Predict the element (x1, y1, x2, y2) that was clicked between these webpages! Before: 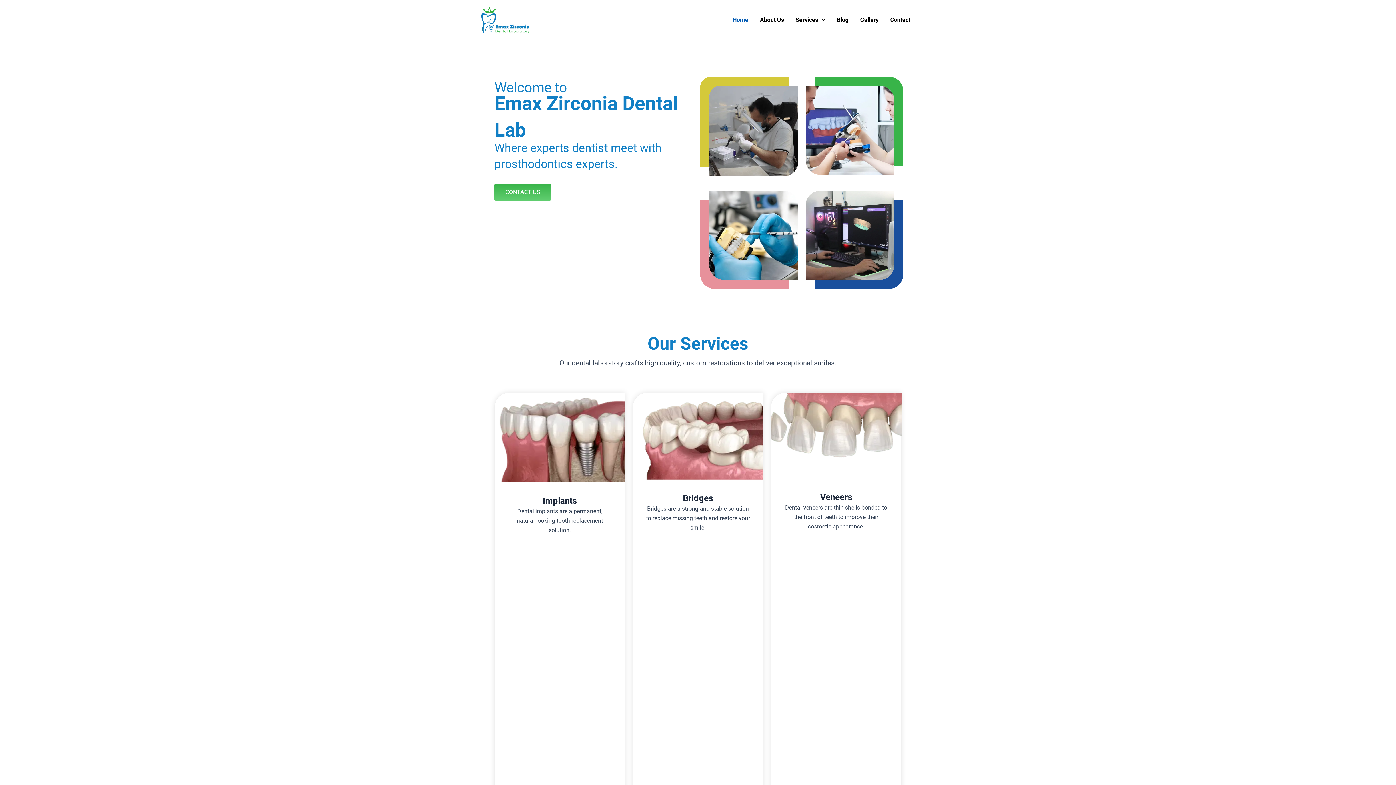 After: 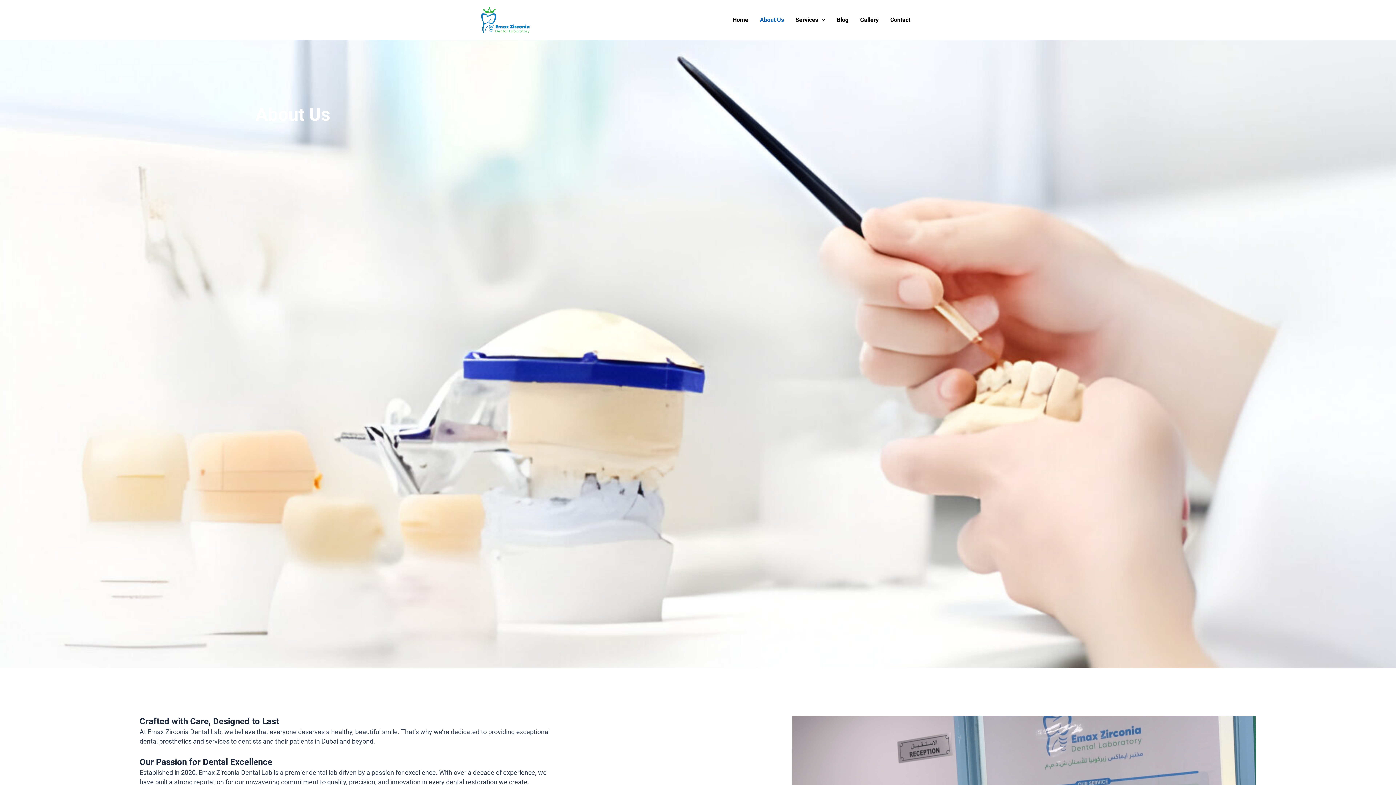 Action: label: About Us bbox: (754, 8, 789, 30)